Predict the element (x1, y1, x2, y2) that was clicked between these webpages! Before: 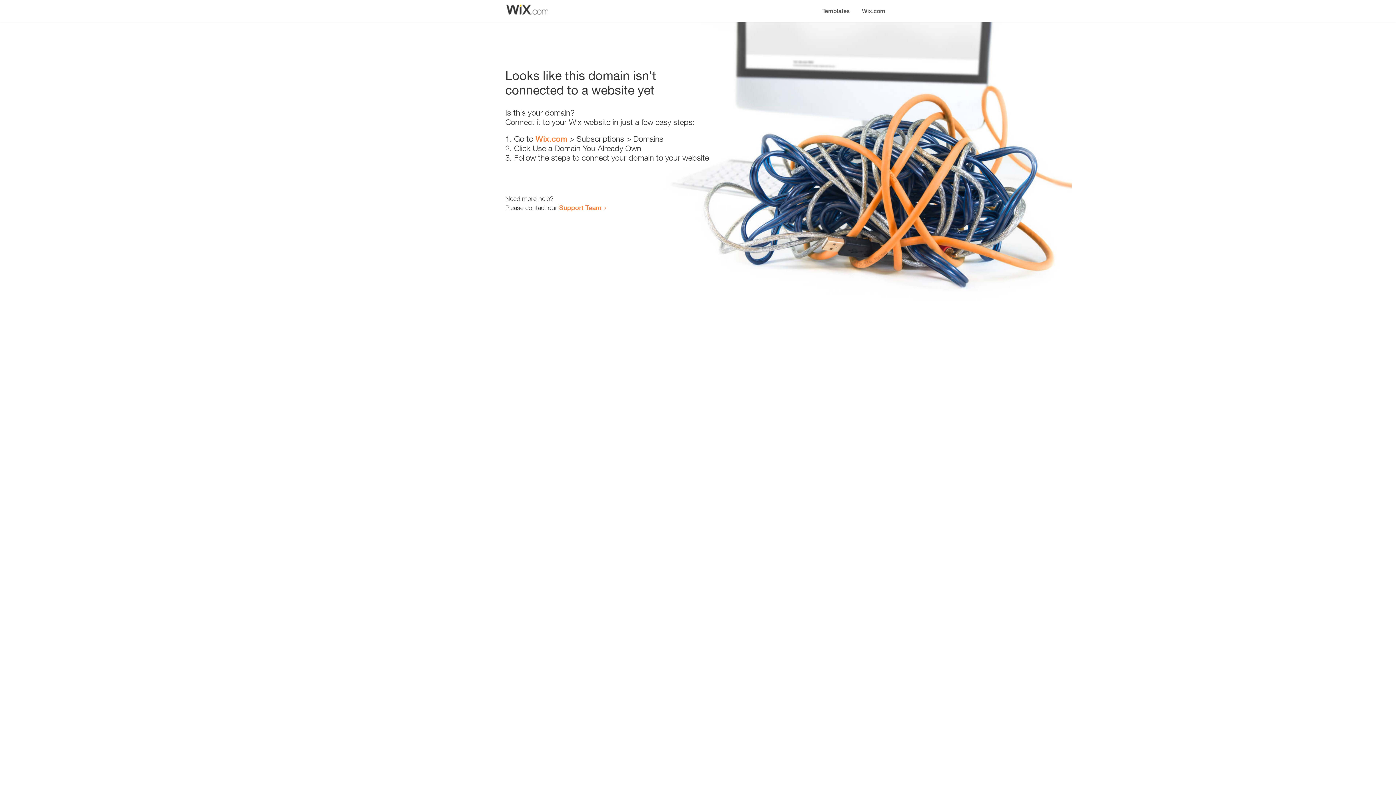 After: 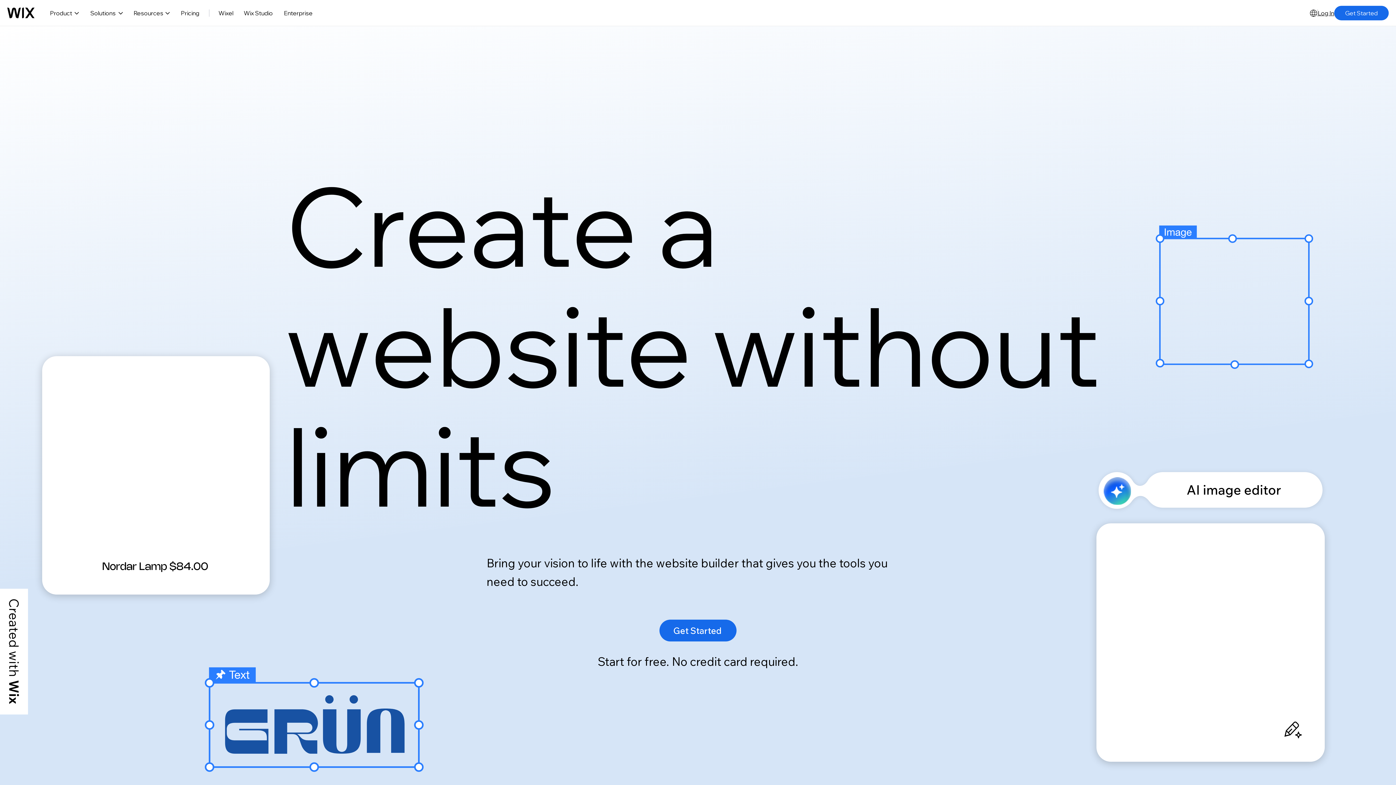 Action: label: Wix.com bbox: (535, 134, 567, 143)